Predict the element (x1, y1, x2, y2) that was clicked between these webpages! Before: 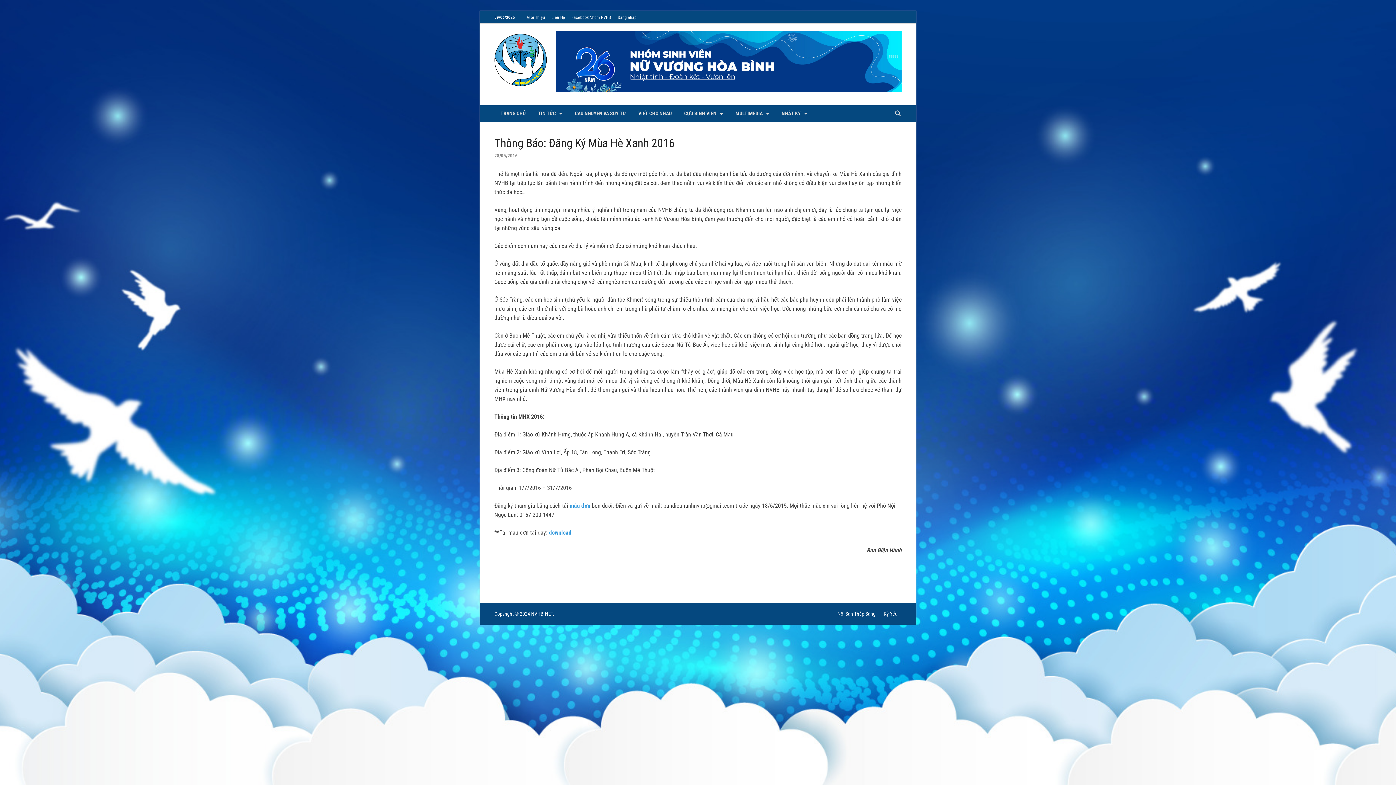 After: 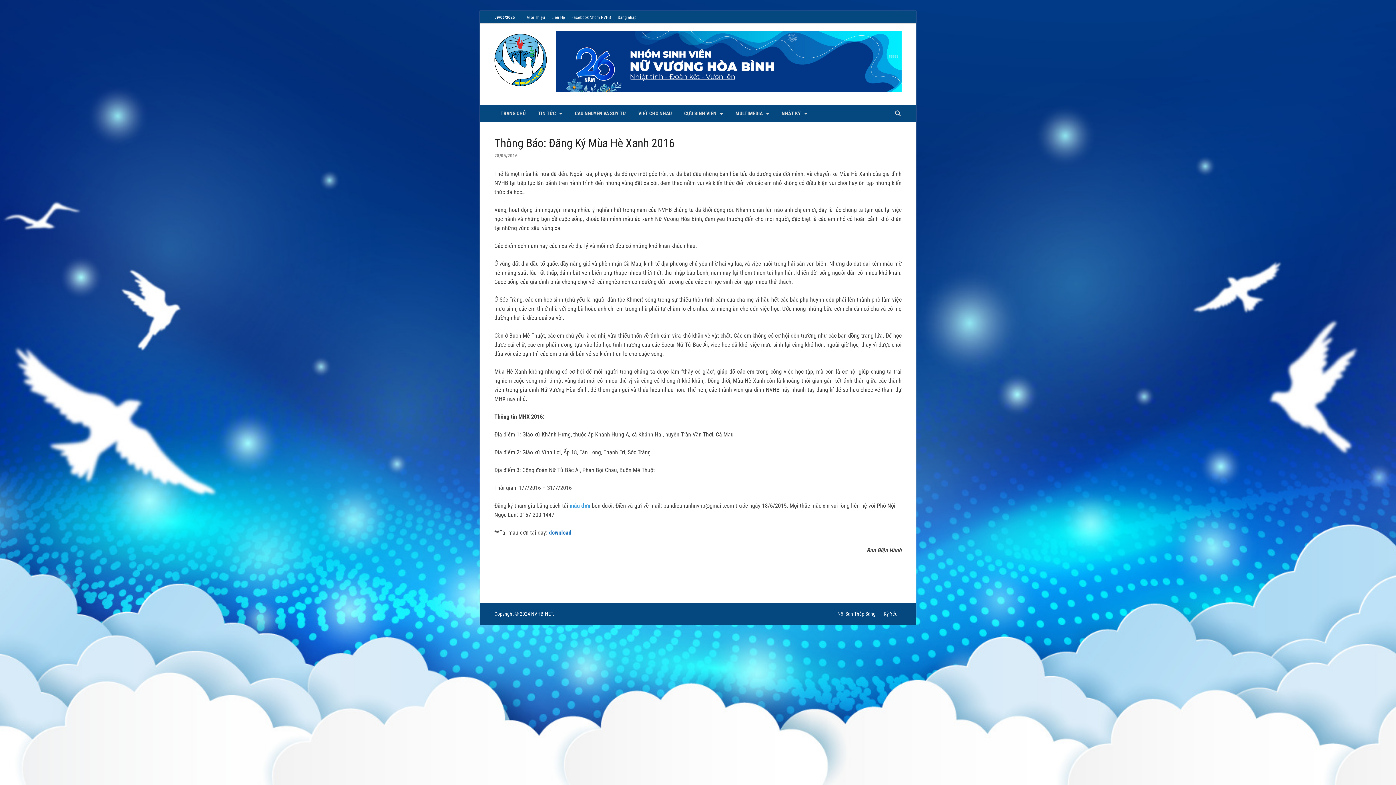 Action: bbox: (549, 529, 571, 536) label: download